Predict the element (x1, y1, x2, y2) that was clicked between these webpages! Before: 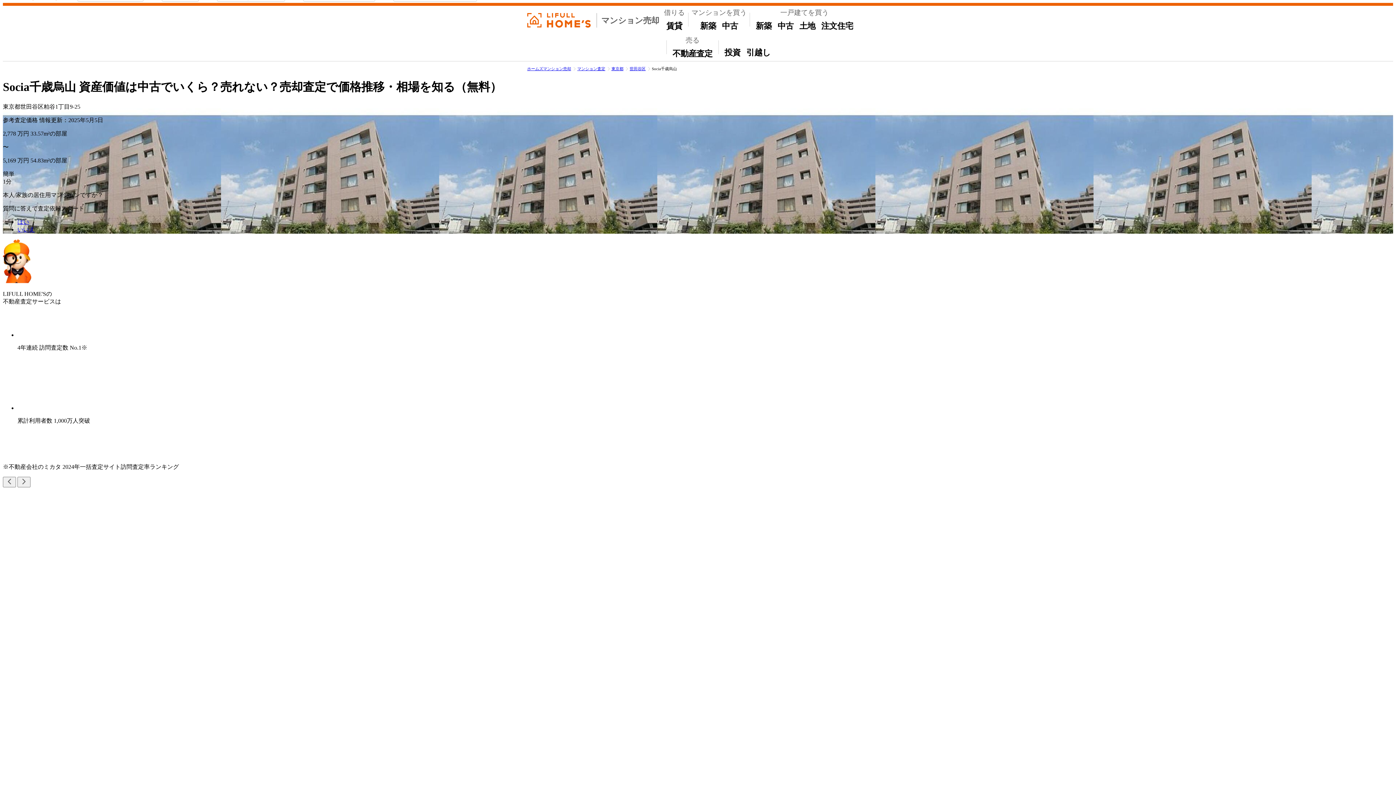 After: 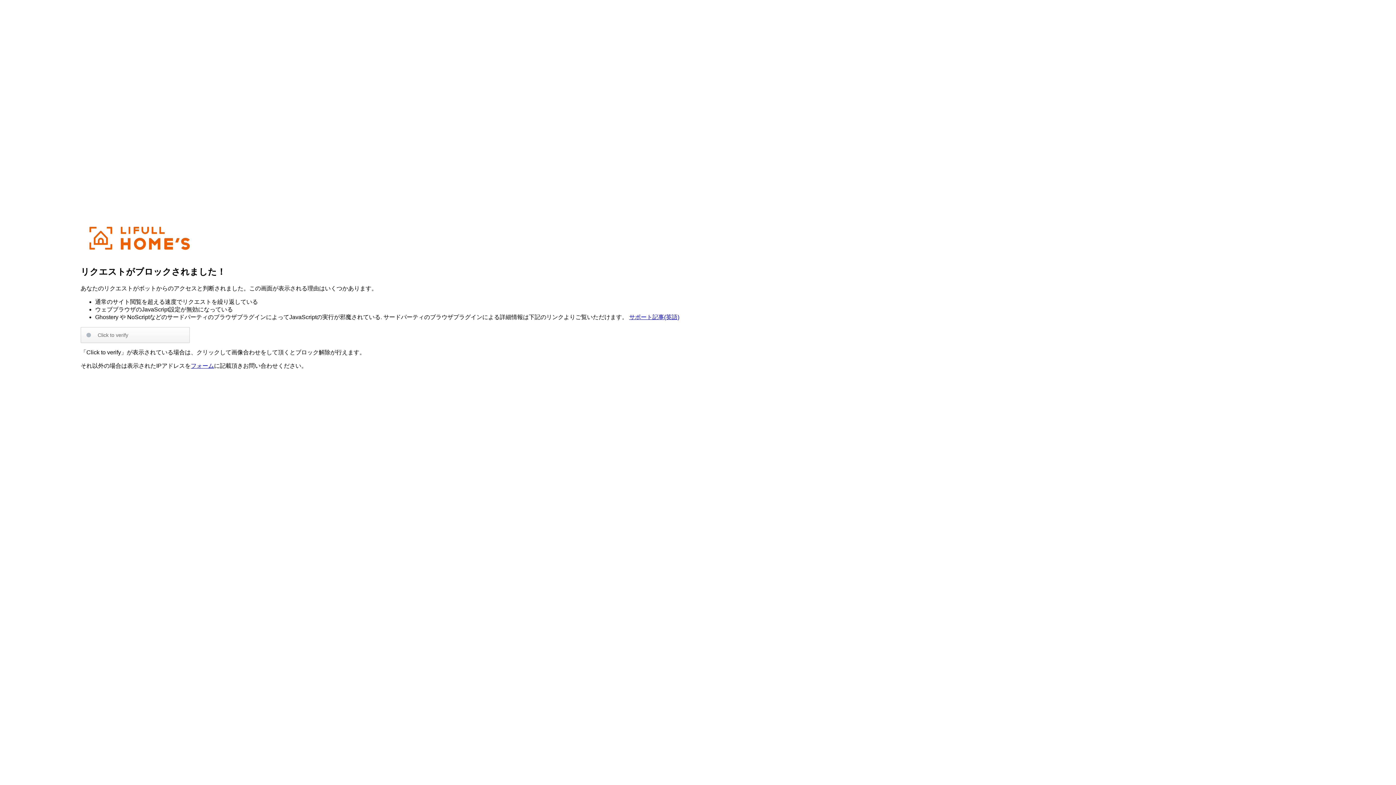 Action: label: 新築
マンション bbox: (697, 18, 719, 33)